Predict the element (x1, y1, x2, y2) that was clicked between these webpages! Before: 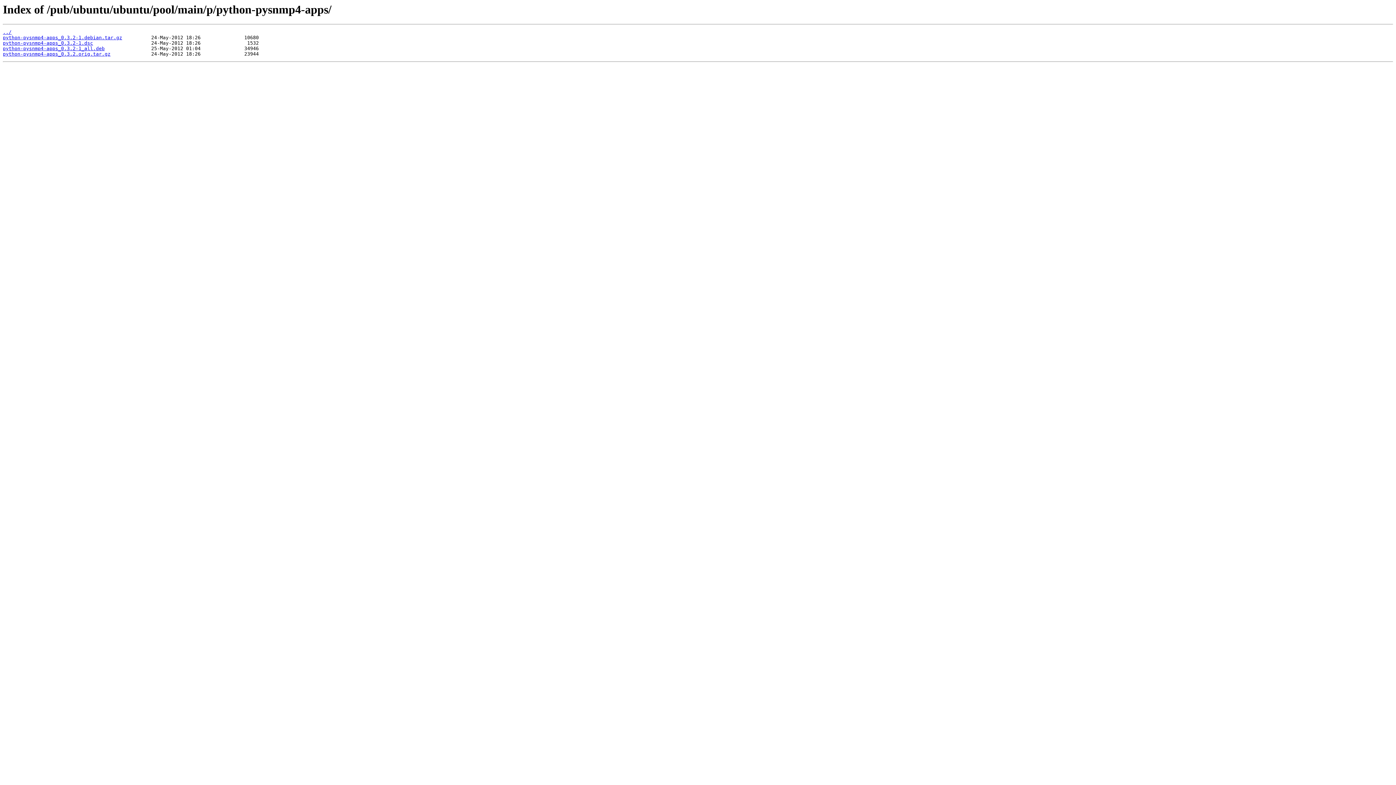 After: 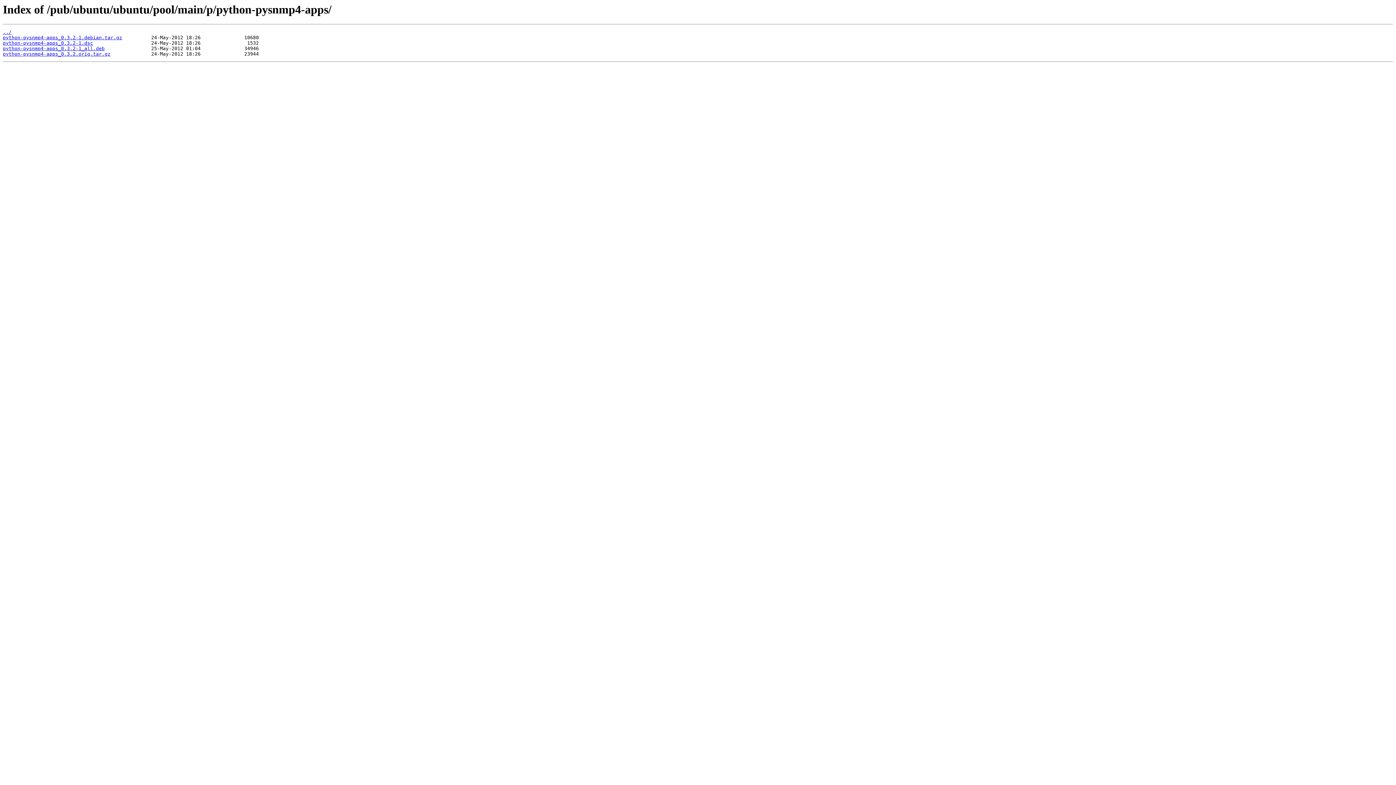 Action: label: python-pysnmp4-apps_0.3.2-1.debian.tar.gz bbox: (2, 35, 122, 40)